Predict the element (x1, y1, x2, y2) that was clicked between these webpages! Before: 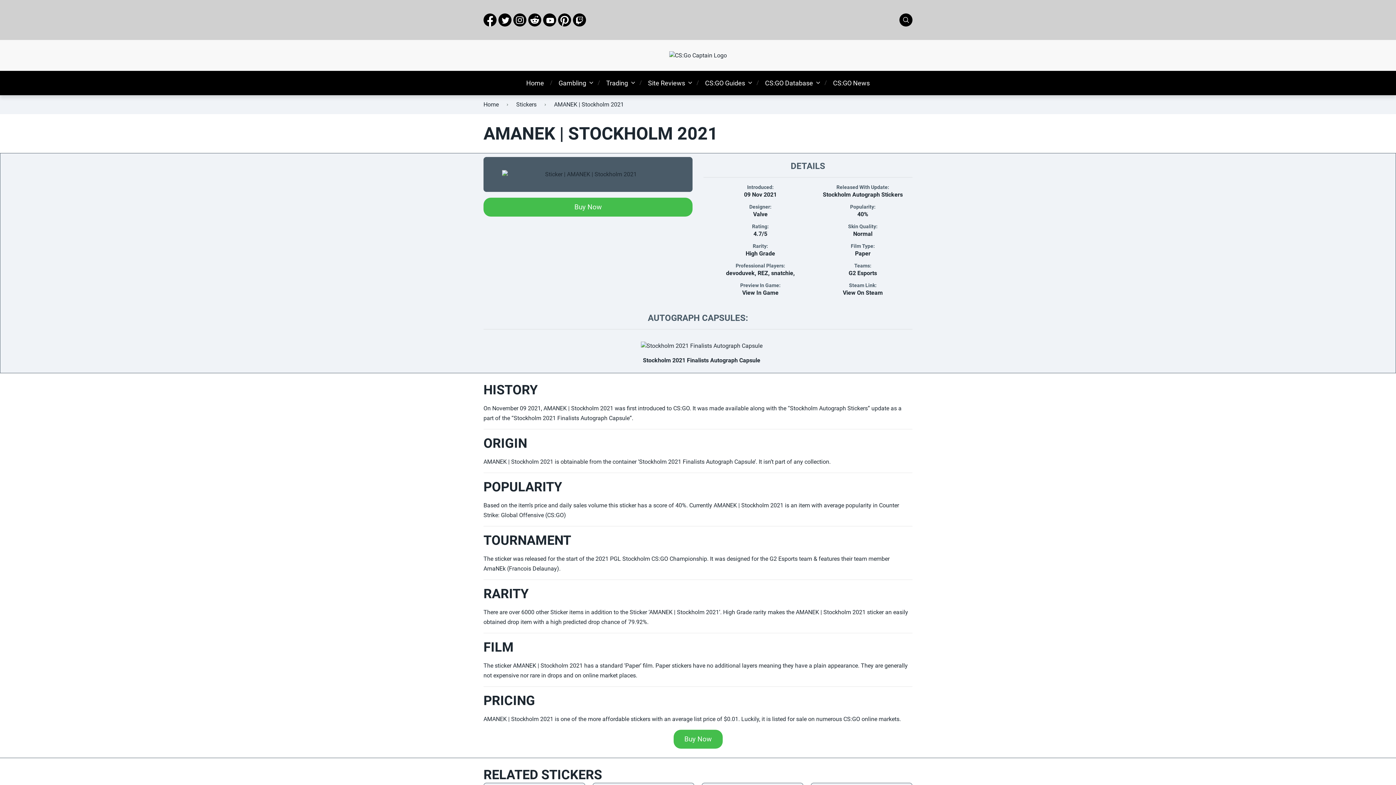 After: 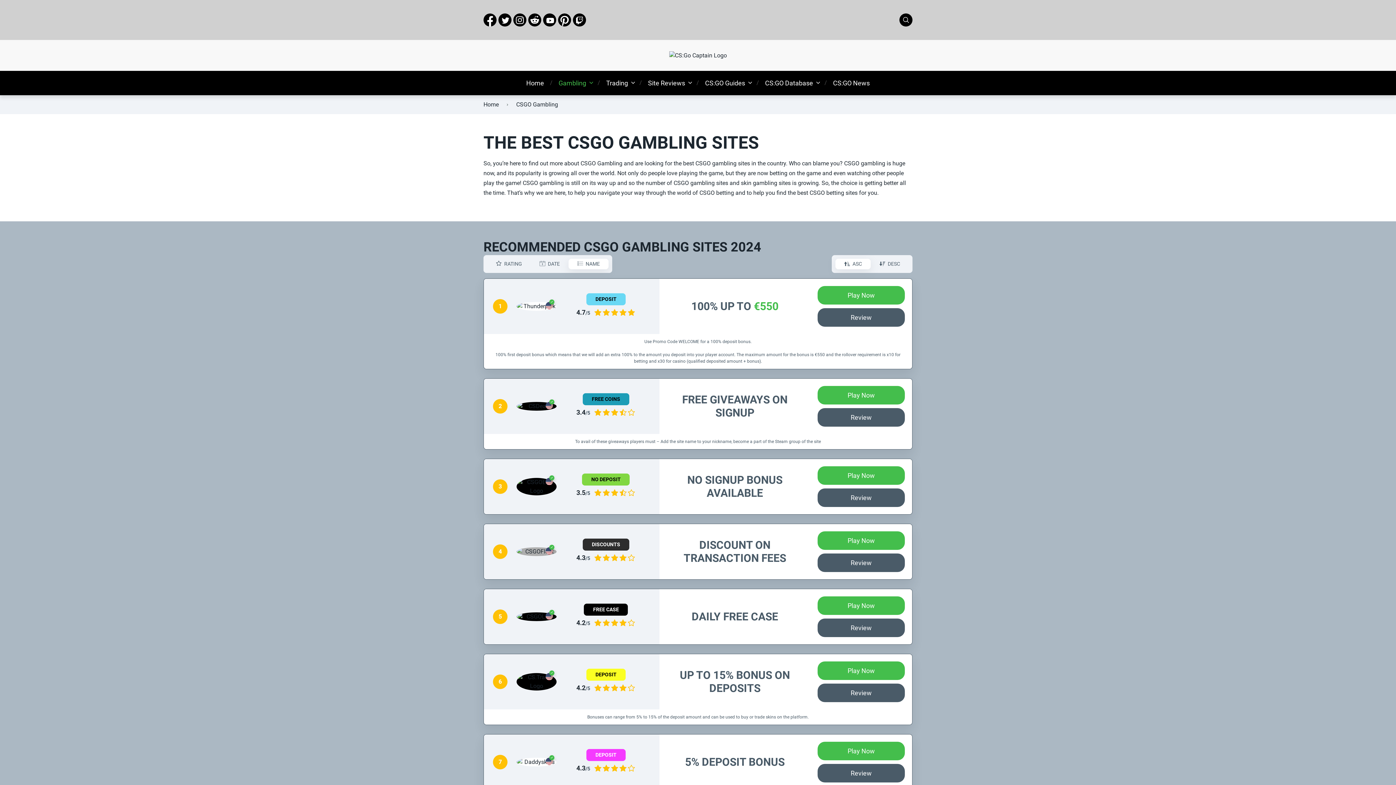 Action: label: Gambling bbox: (558, 78, 586, 87)